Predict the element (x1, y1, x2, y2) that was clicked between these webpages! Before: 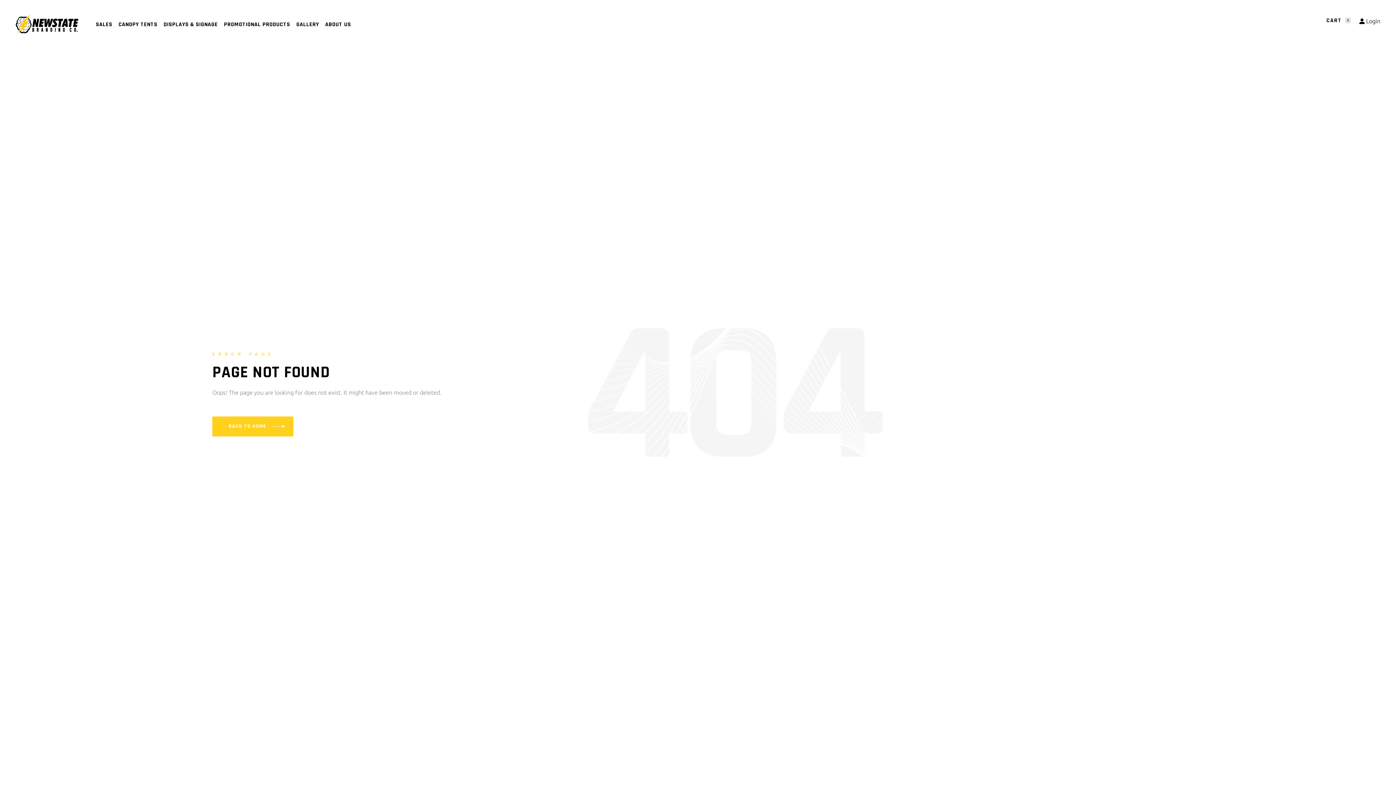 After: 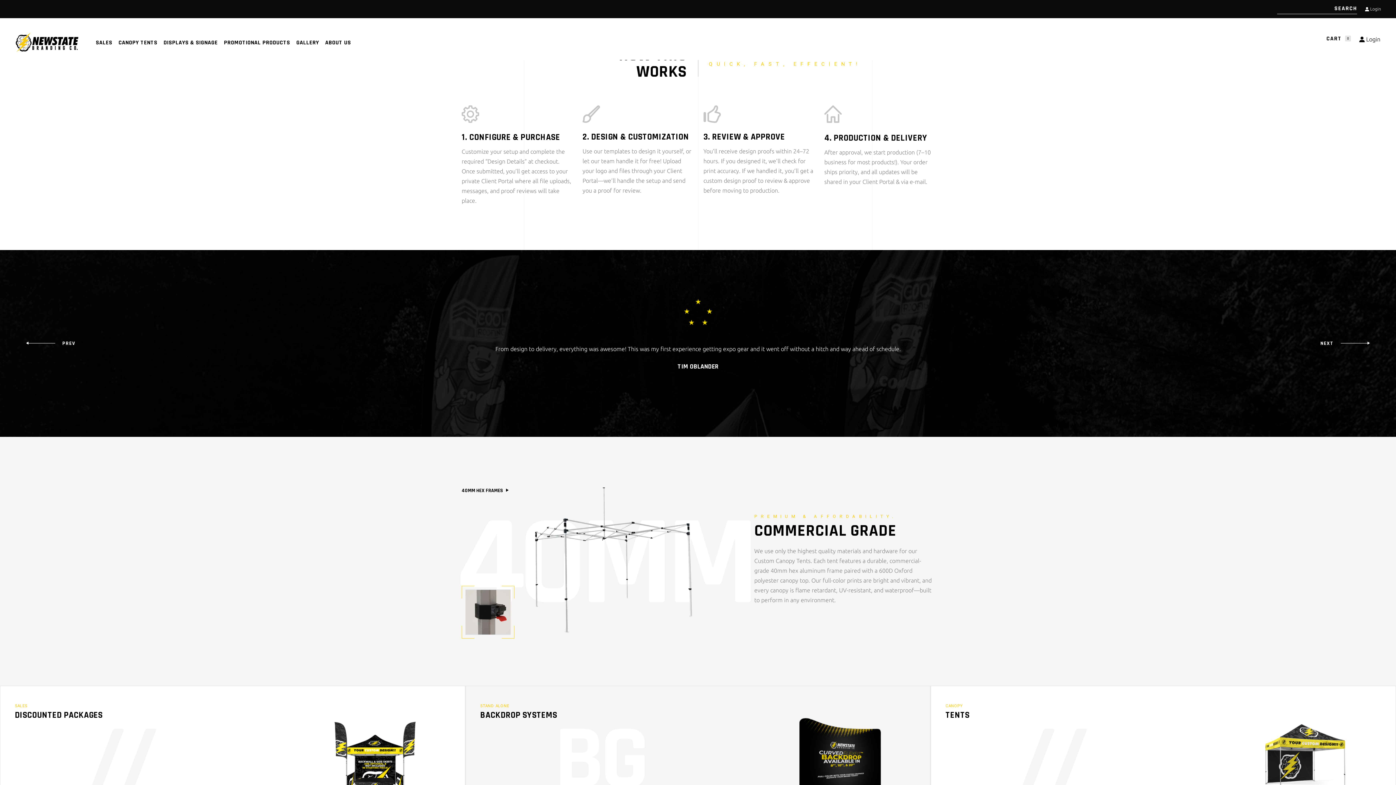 Action: bbox: (212, 416, 293, 436) label: BACK TO HOME